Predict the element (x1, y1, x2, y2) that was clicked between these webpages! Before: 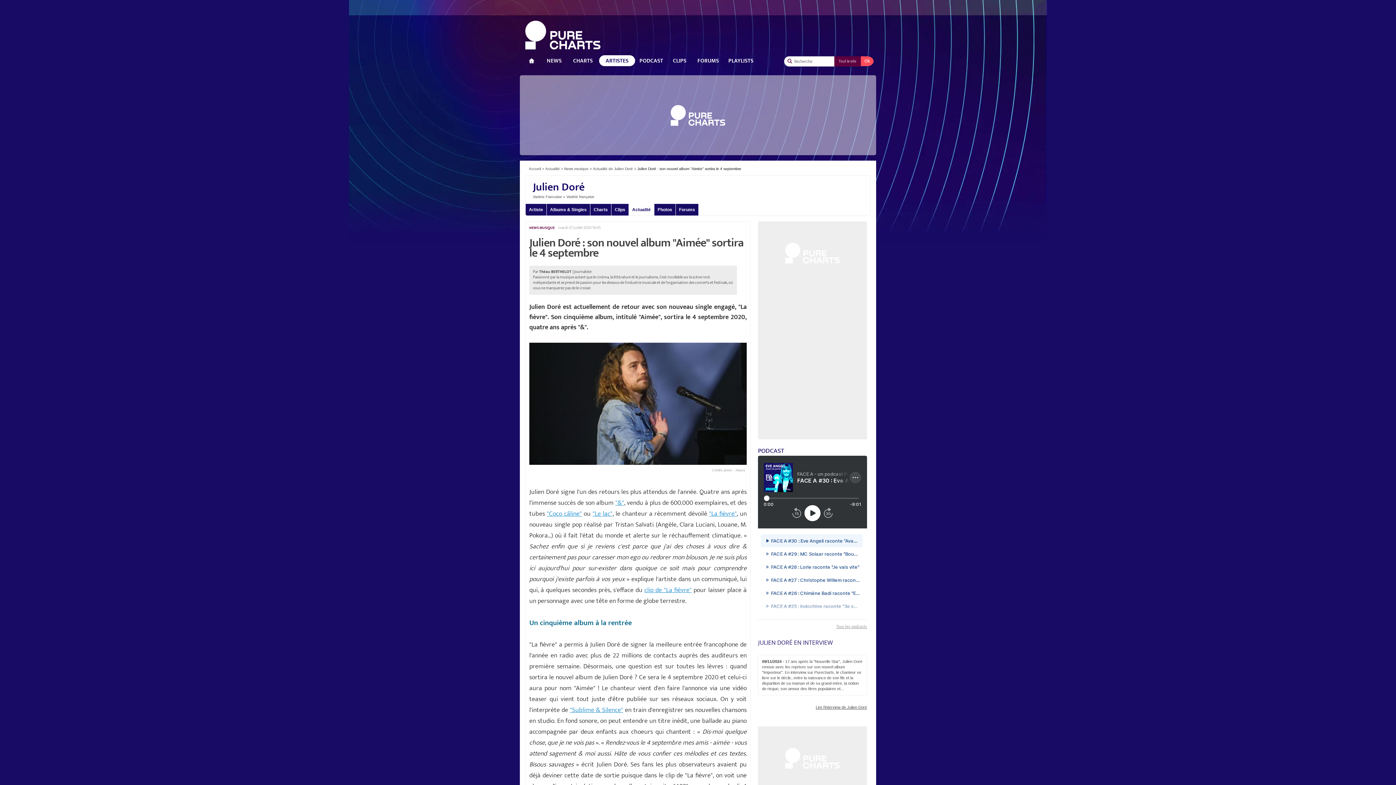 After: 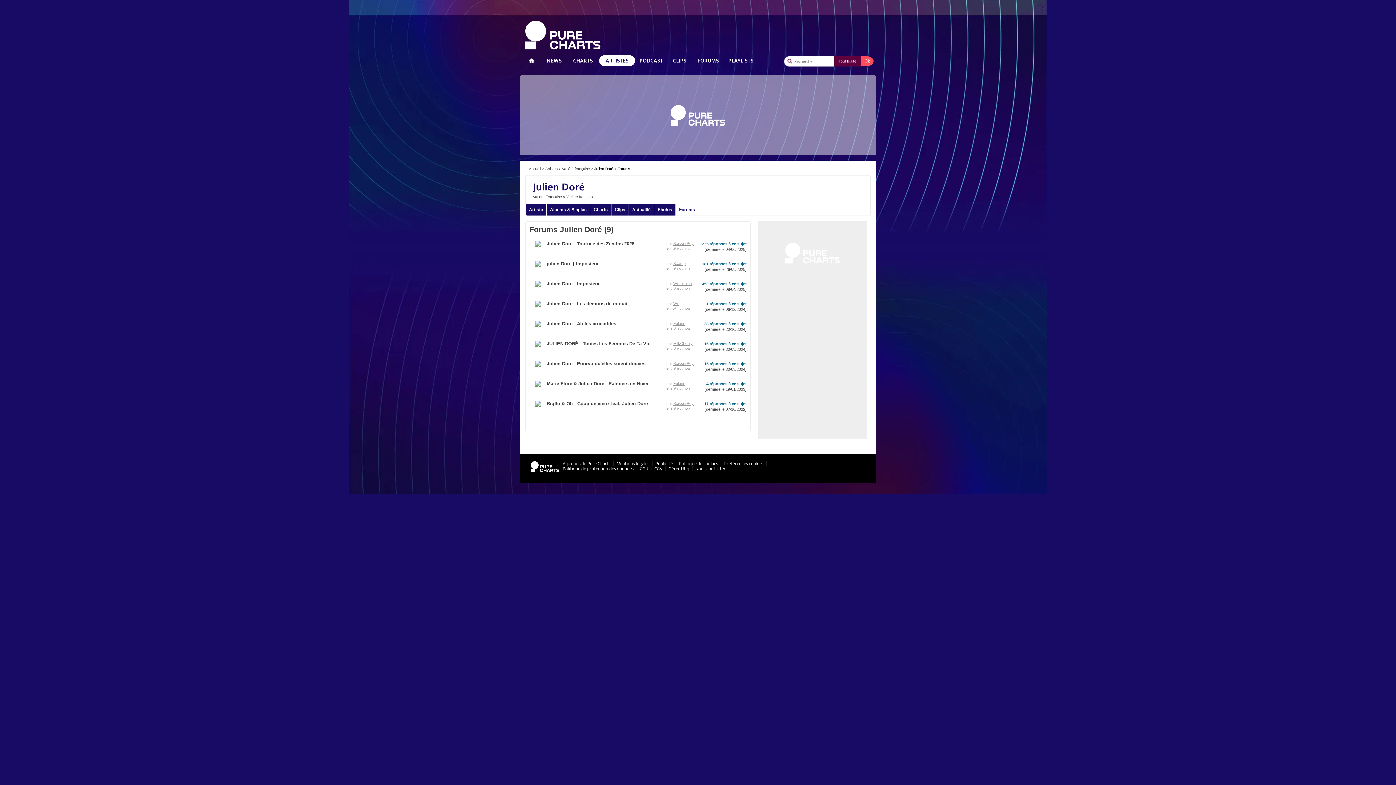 Action: label: Forums bbox: (676, 204, 698, 215)